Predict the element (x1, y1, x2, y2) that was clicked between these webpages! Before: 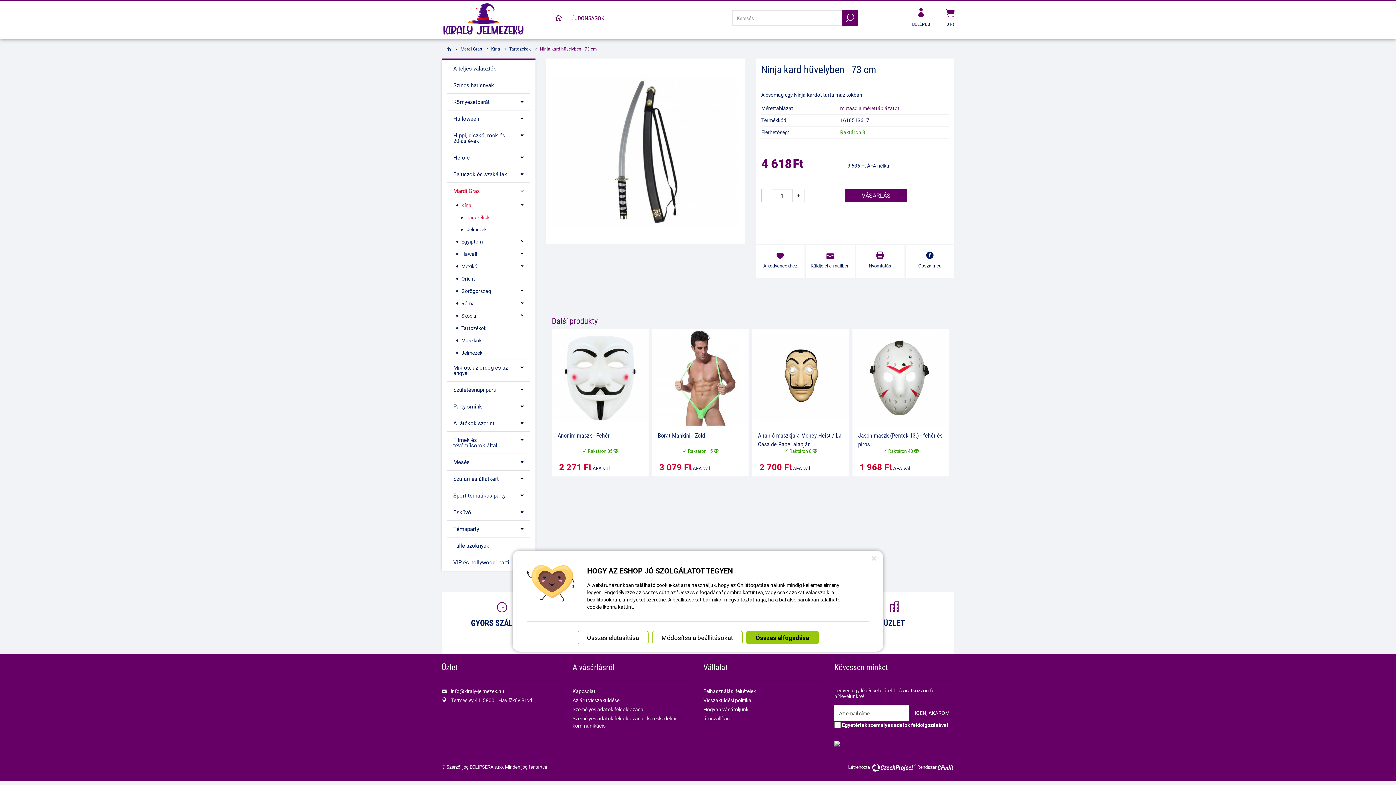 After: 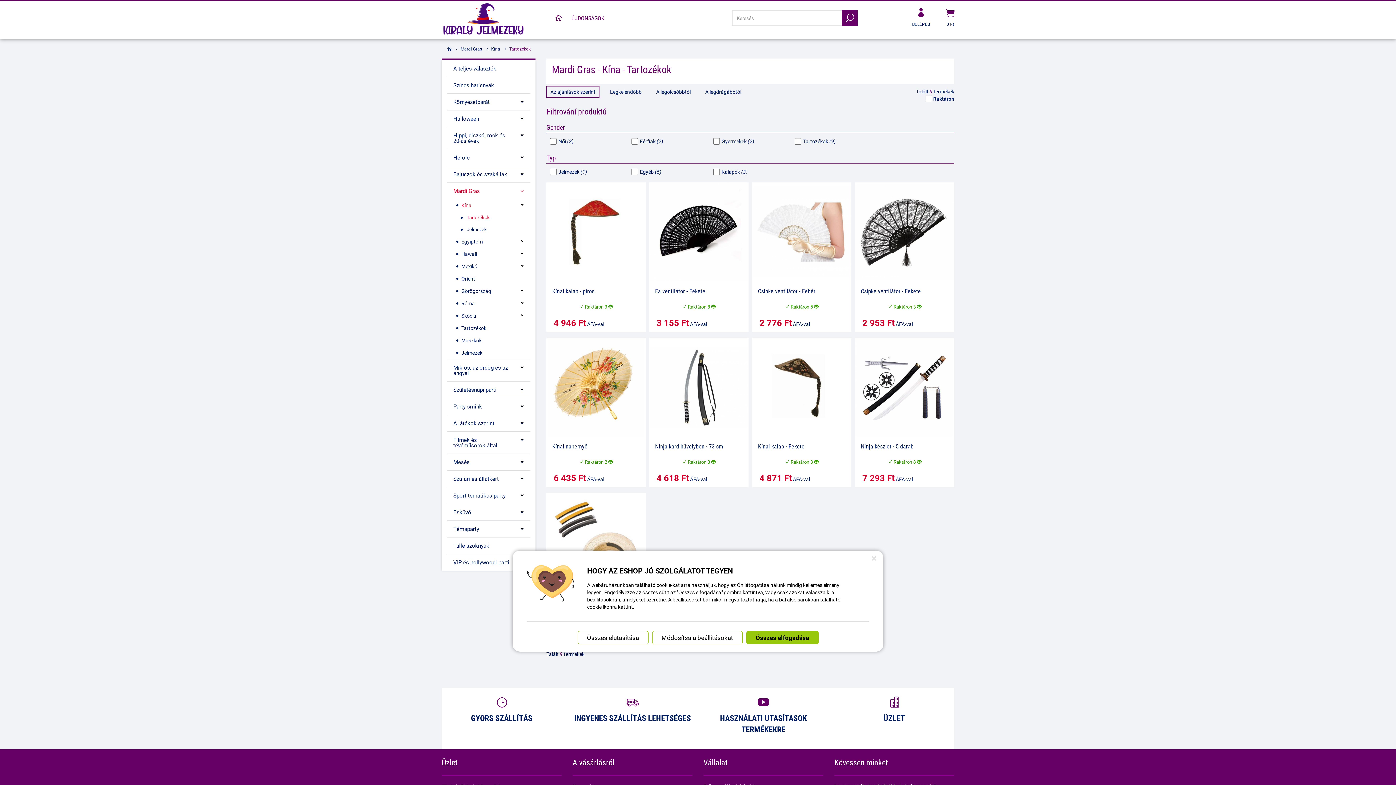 Action: bbox: (446, 211, 530, 223) label: Tartozékok